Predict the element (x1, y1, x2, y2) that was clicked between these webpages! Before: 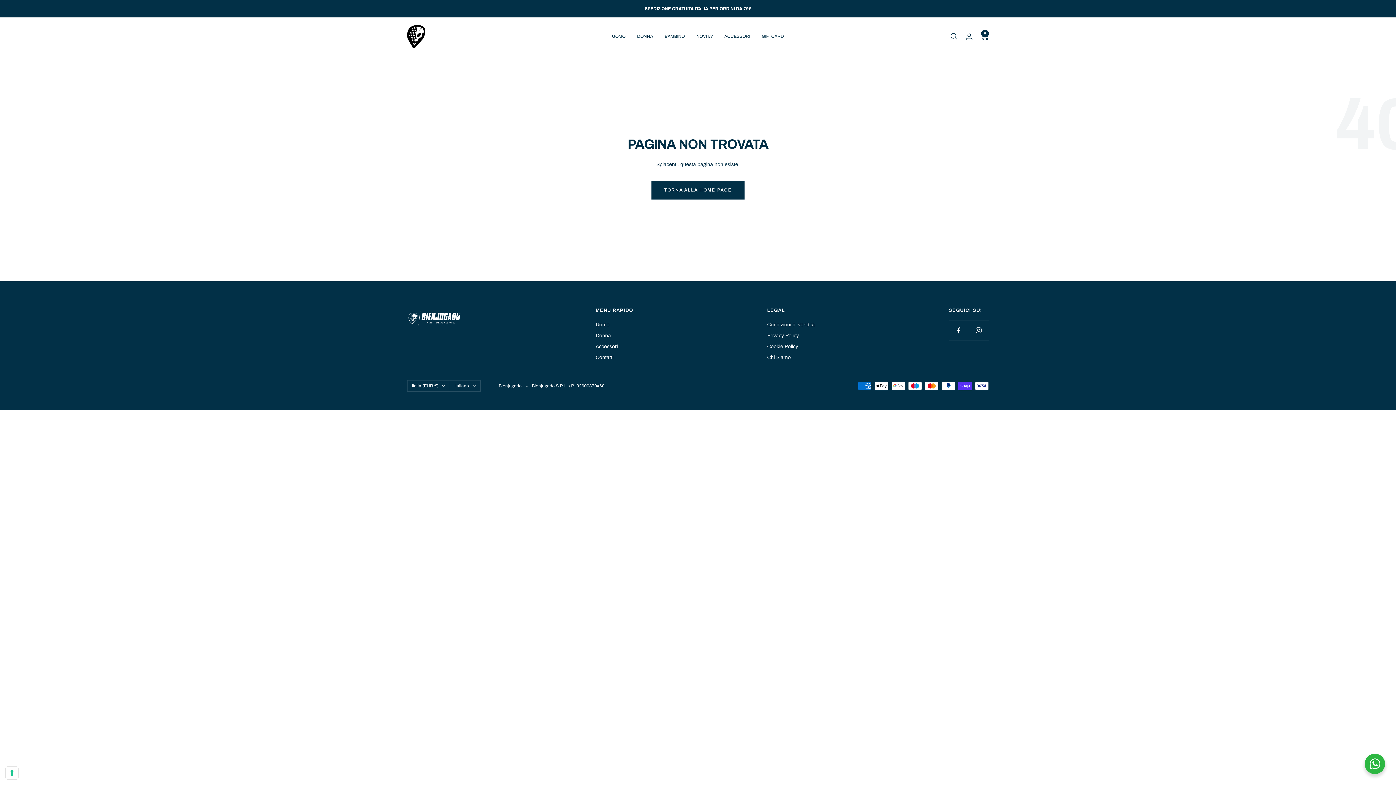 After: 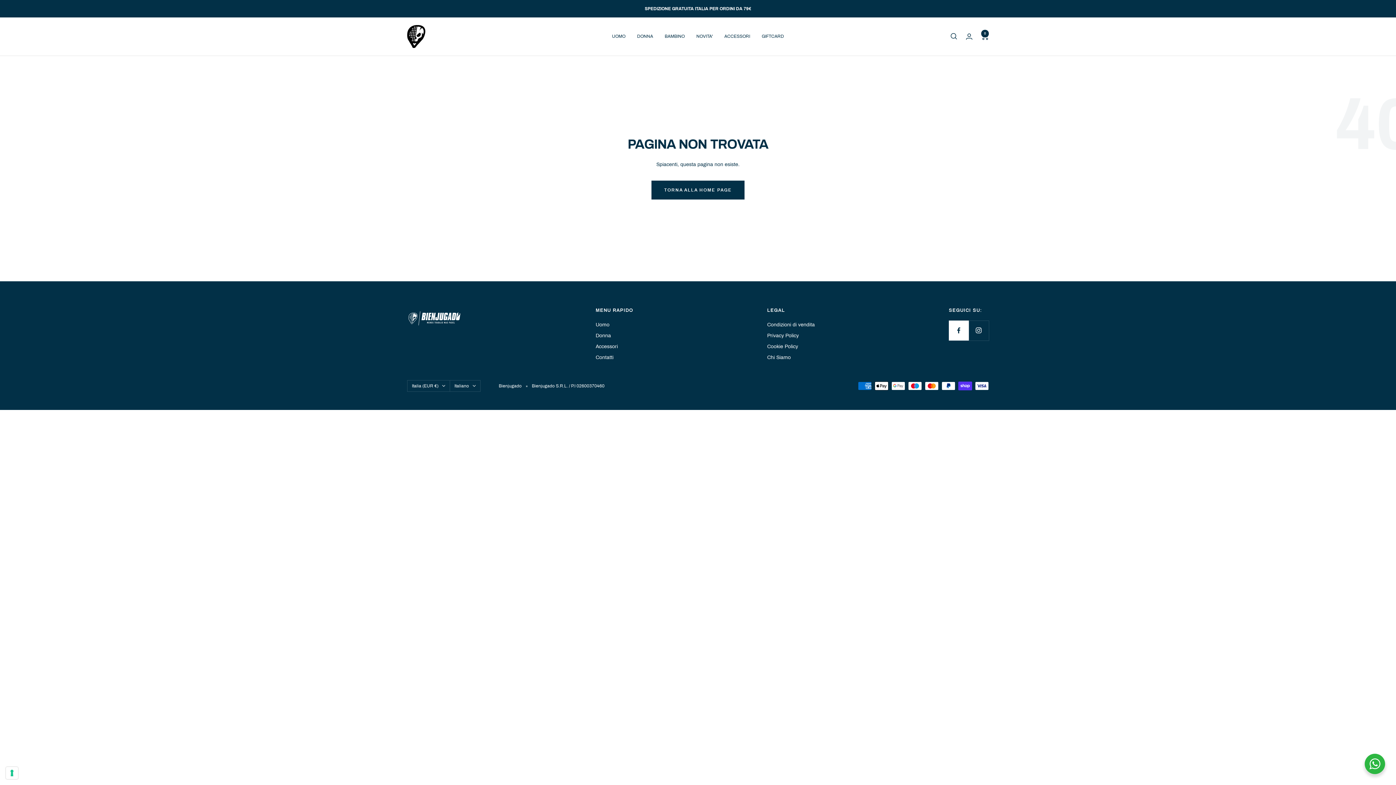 Action: bbox: (949, 320, 969, 340) label: Seguici su Facebook